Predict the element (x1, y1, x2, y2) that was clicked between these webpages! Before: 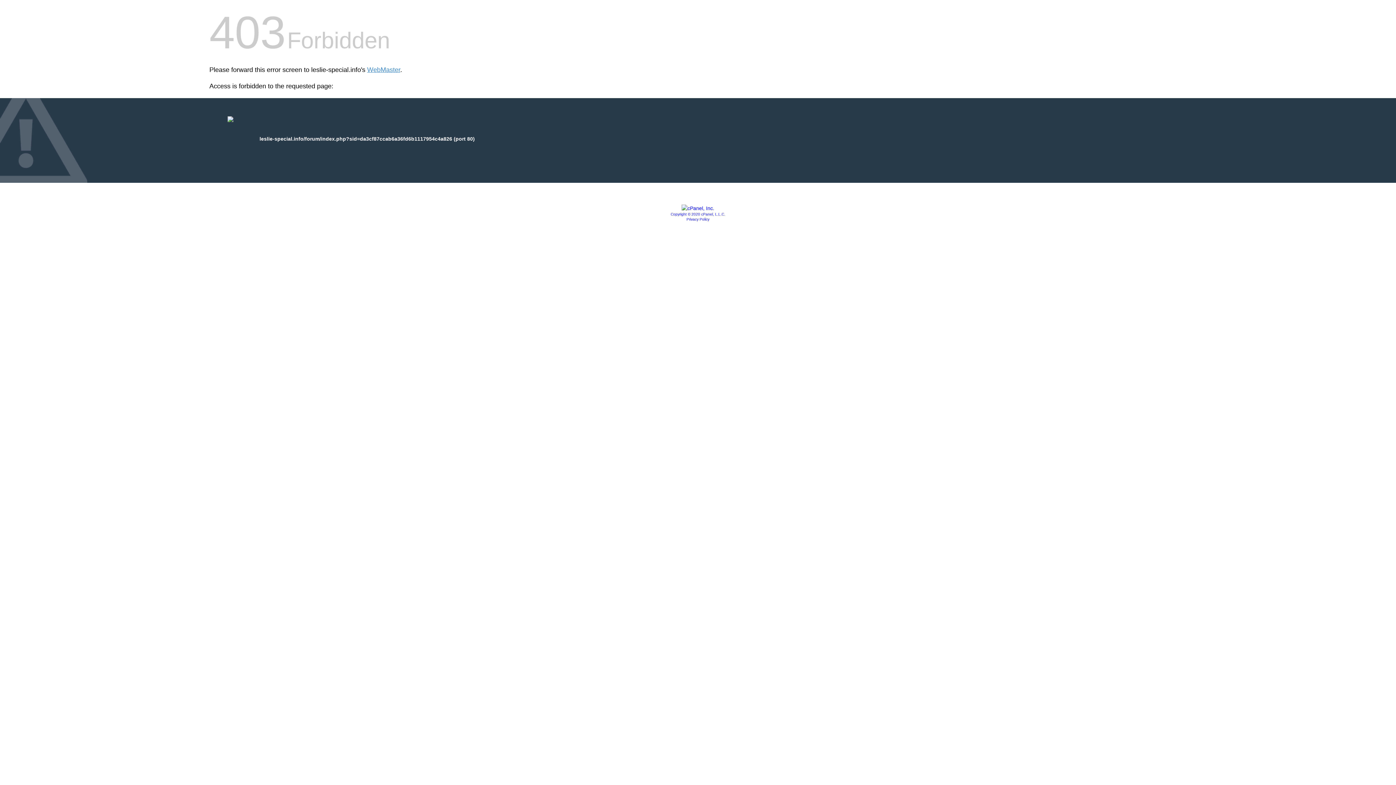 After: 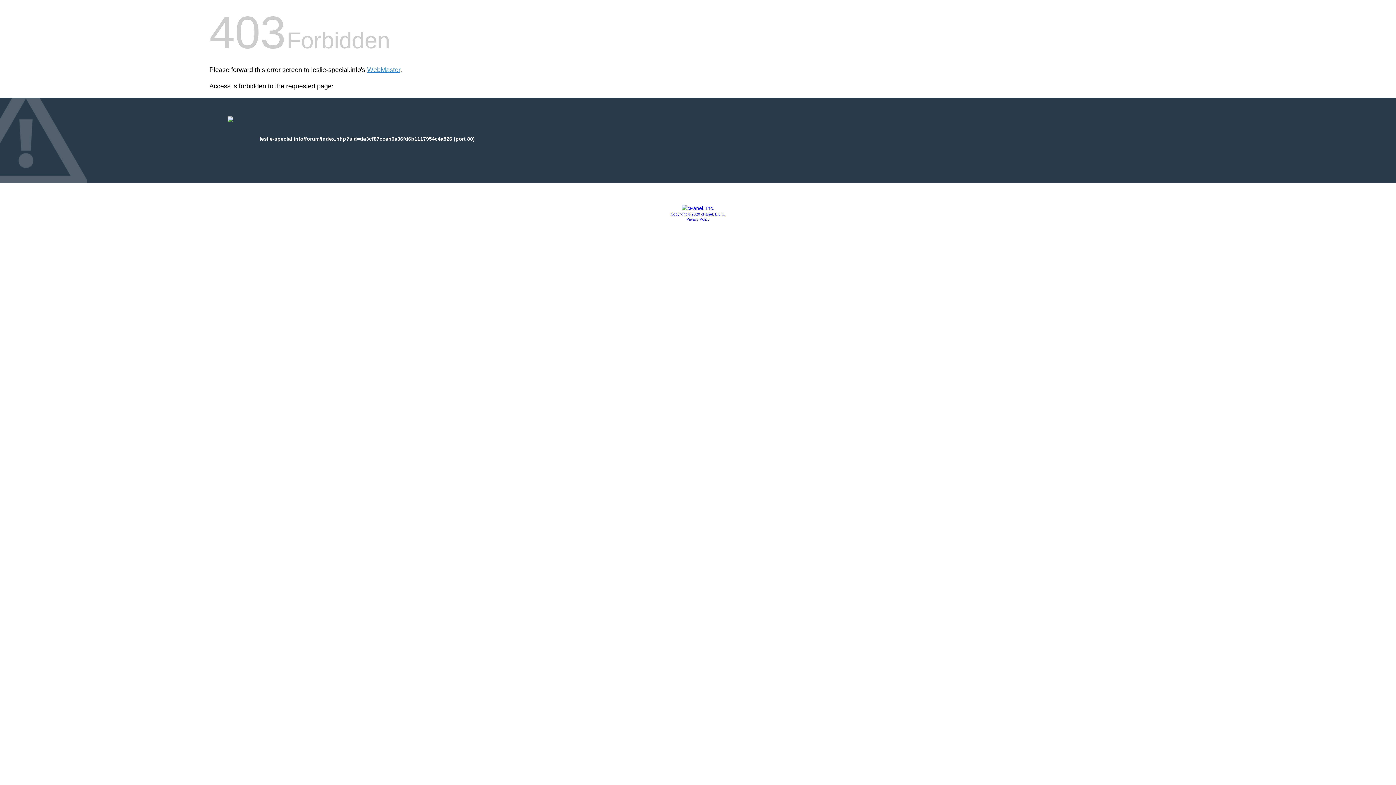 Action: label: Copyright © 2020 cPanel, L.L.C. bbox: (670, 212, 725, 216)